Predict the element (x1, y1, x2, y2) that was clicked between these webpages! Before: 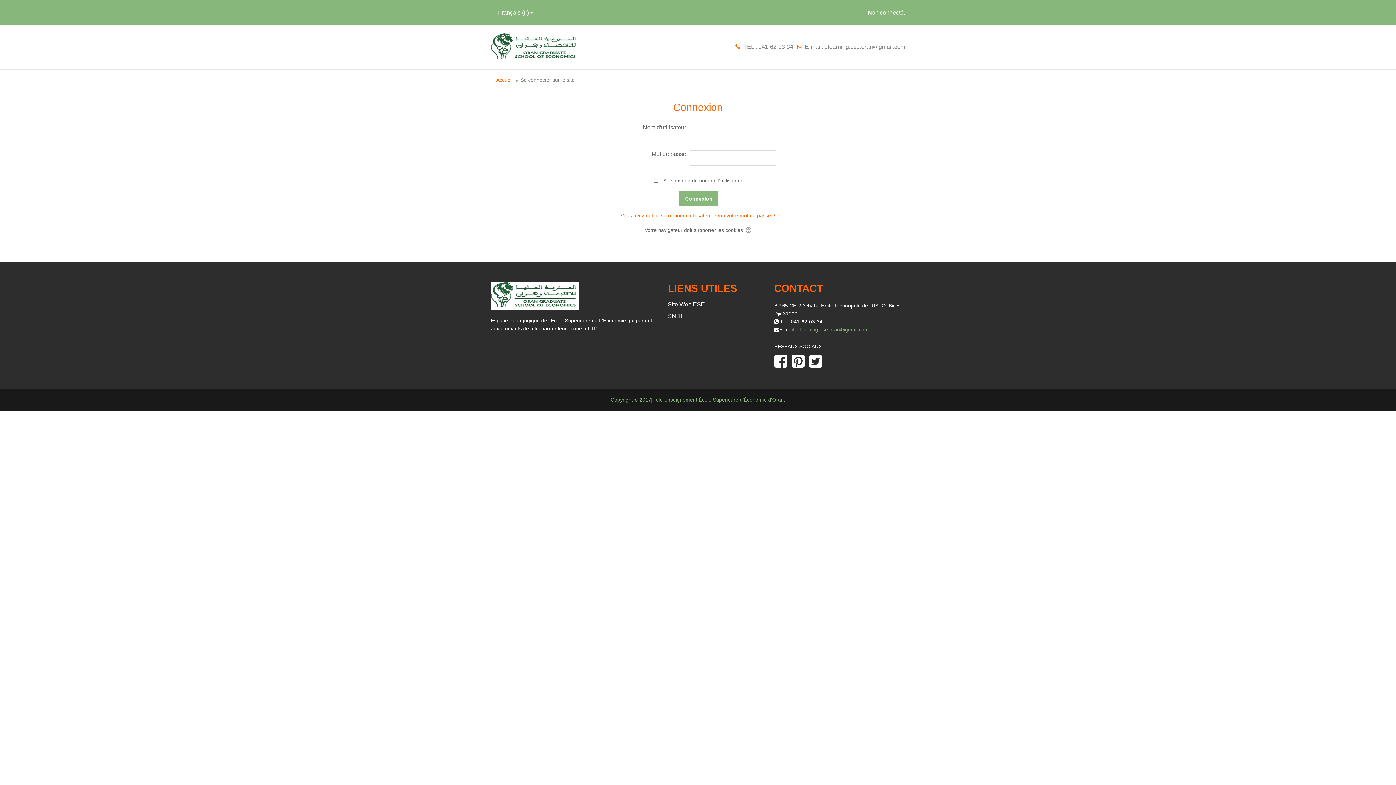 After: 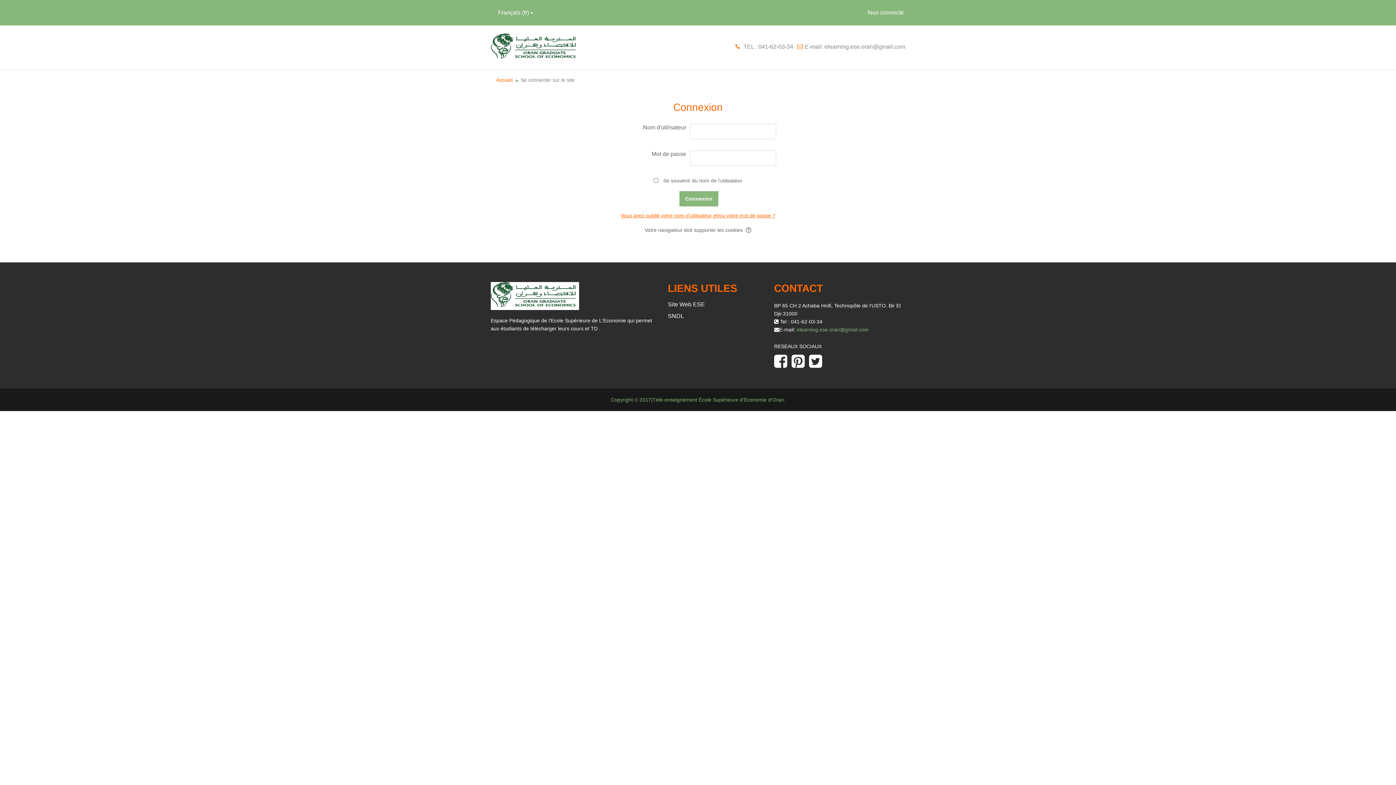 Action: bbox: (490, 282, 582, 310)